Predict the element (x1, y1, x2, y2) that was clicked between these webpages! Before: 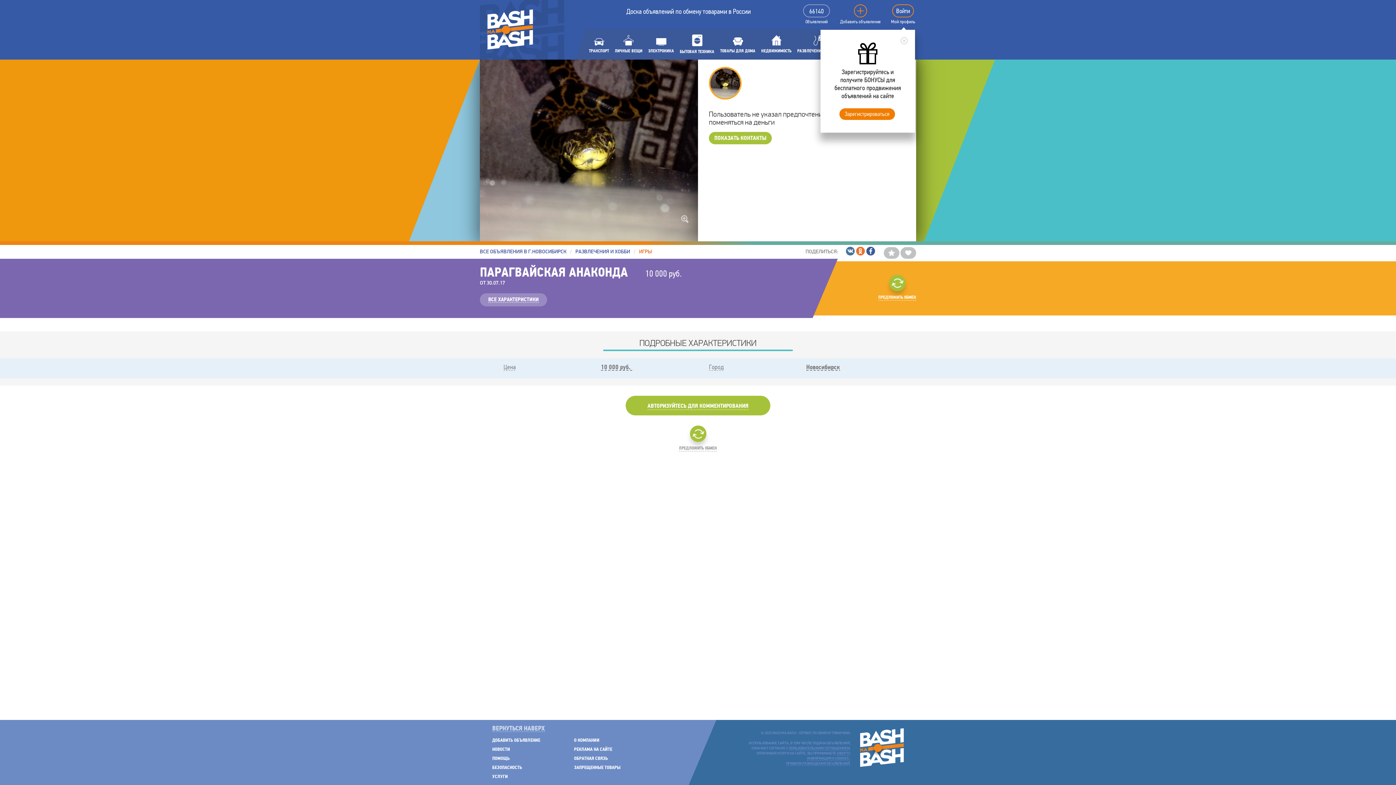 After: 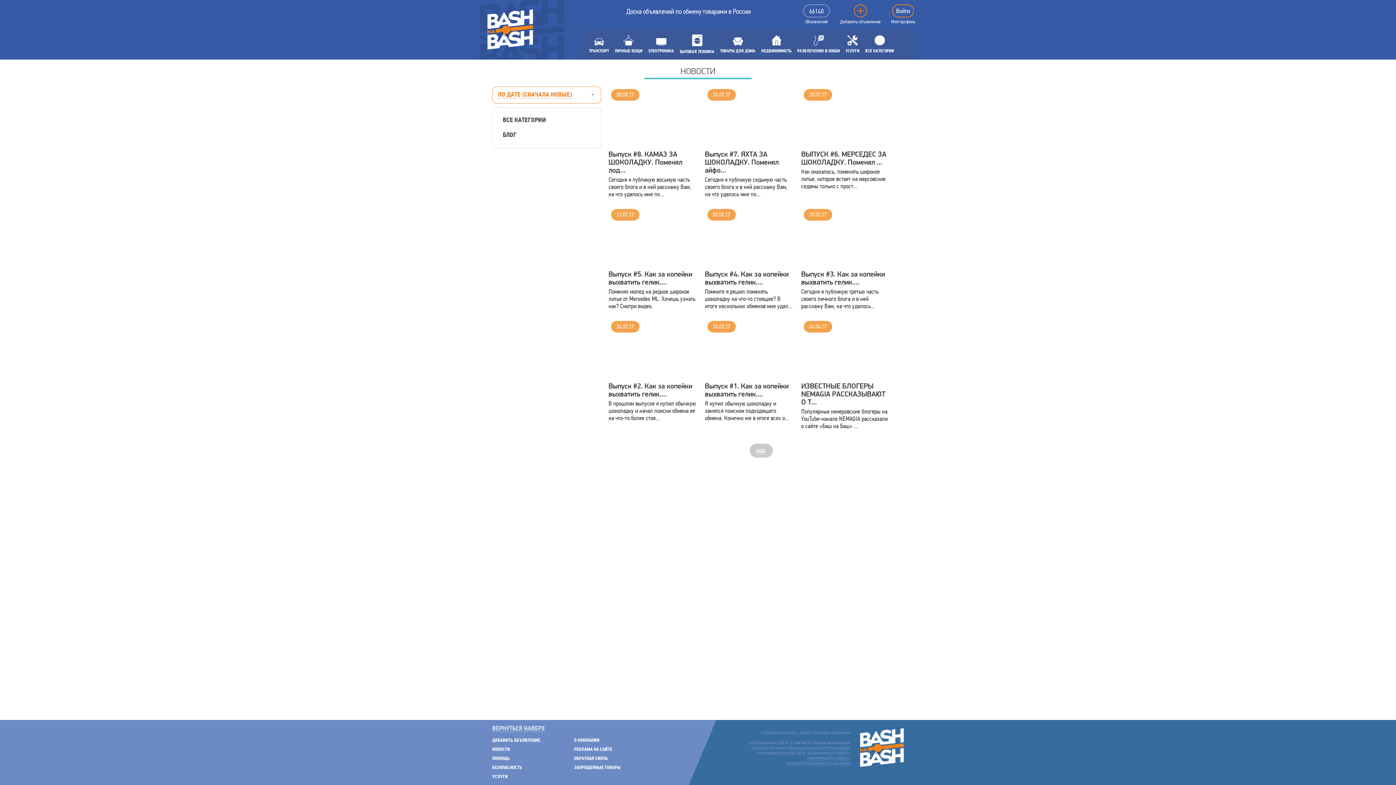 Action: label: НОВОСТИ bbox: (492, 747, 510, 752)